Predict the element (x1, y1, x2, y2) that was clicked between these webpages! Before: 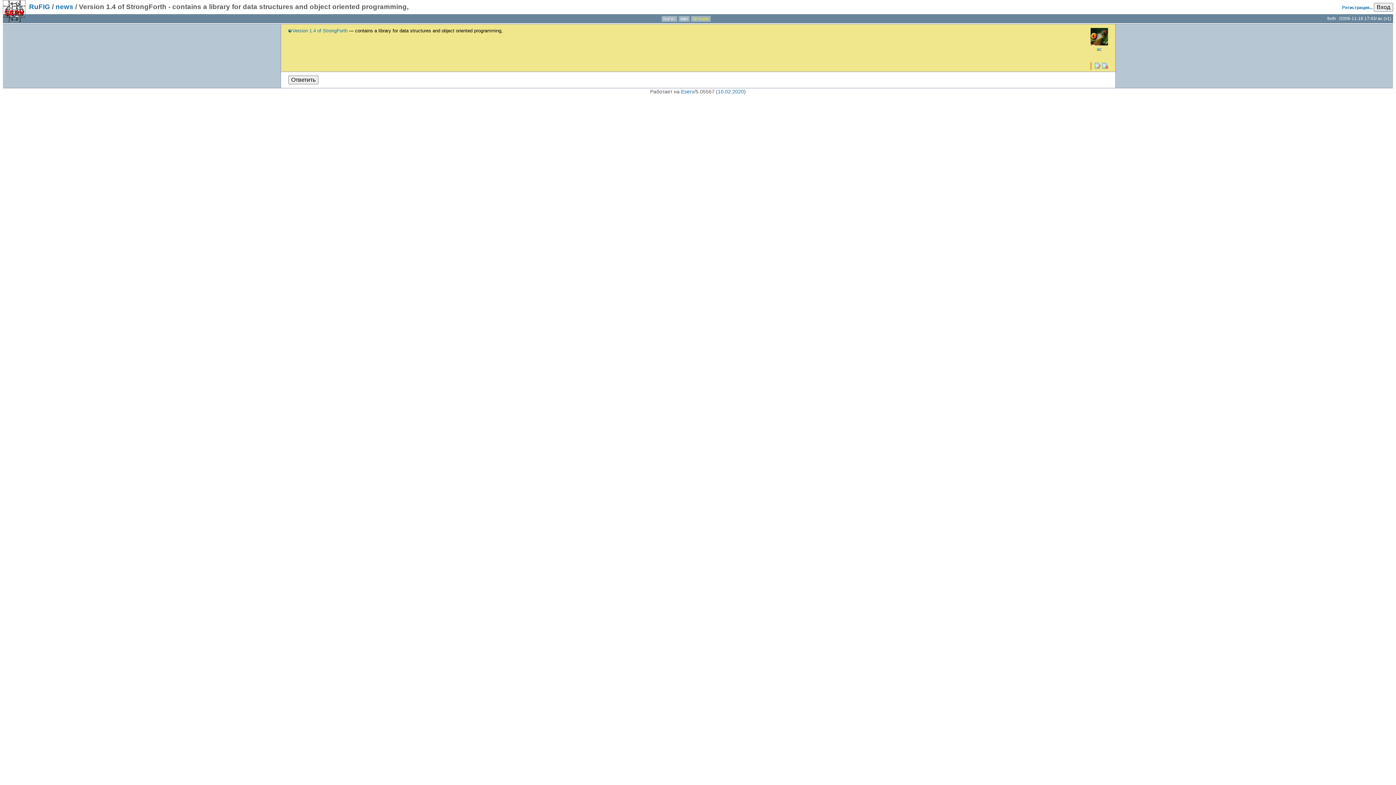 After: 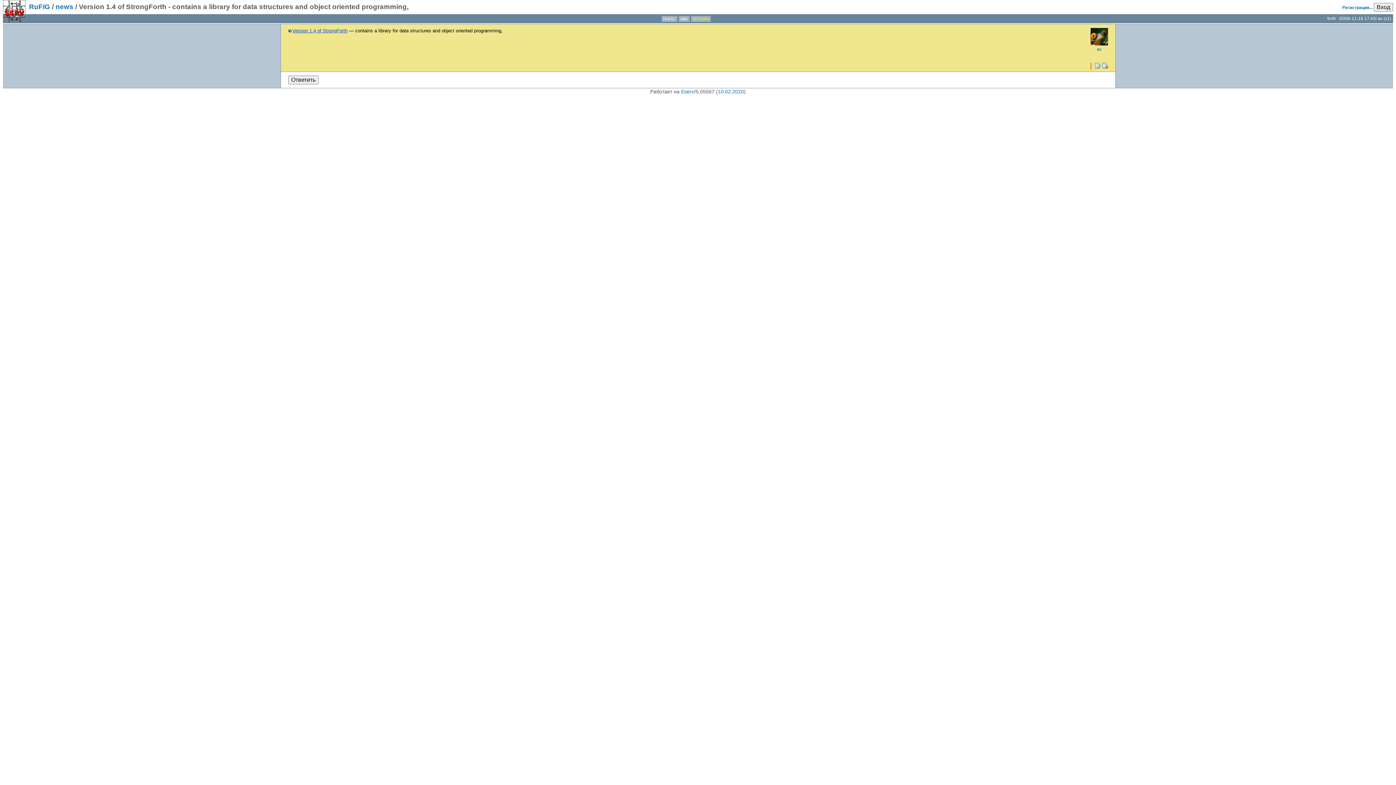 Action: label: Version 1.4 of StrongForth bbox: (288, 28, 347, 33)